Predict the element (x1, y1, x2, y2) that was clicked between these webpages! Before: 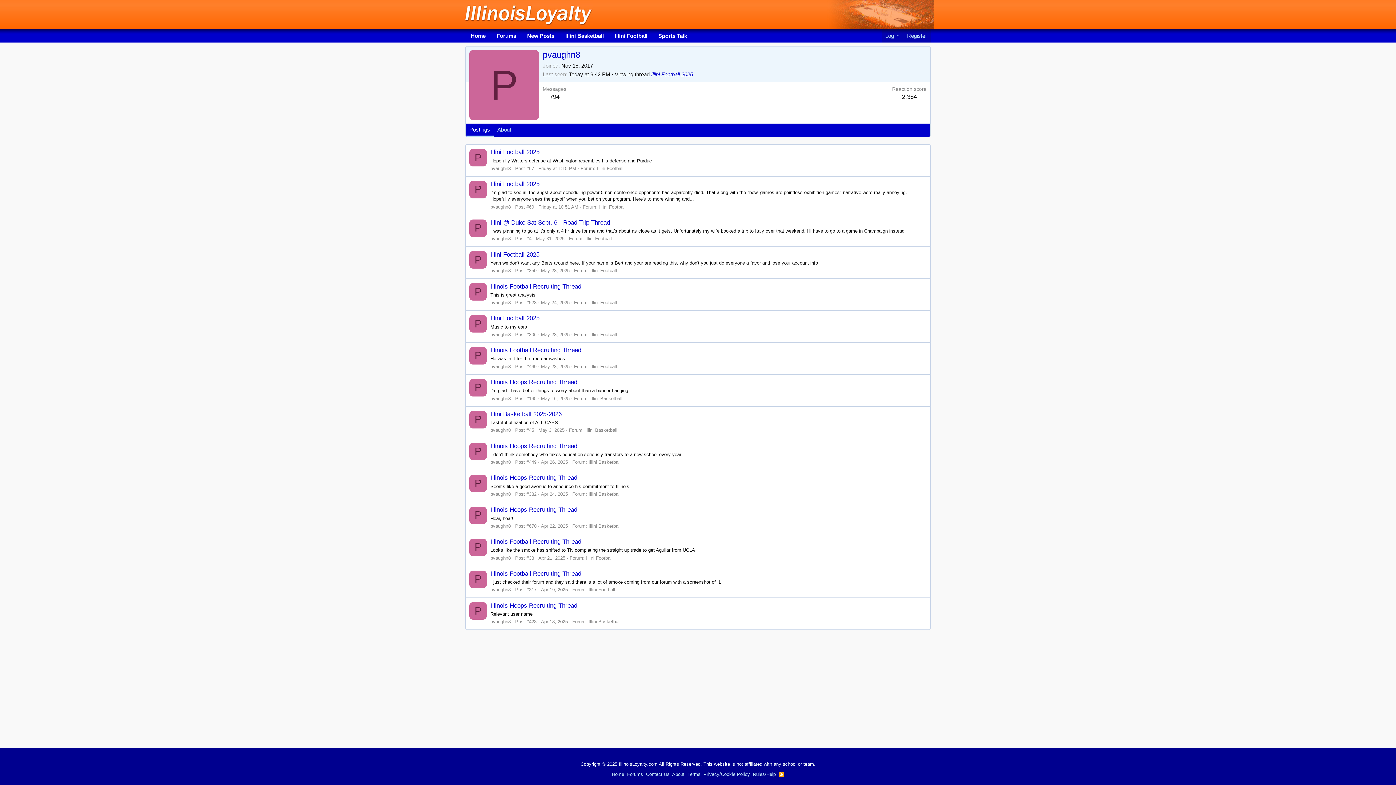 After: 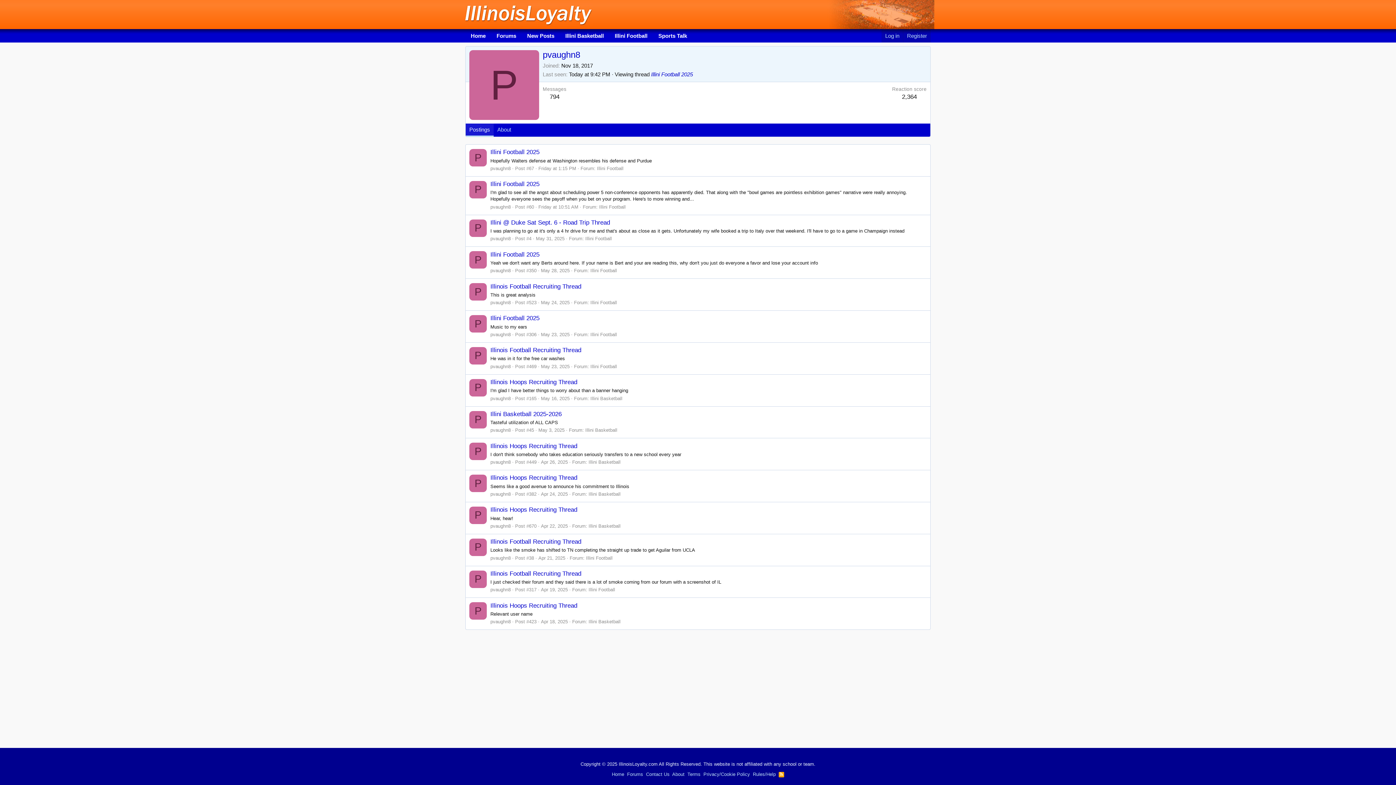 Action: label: Postings bbox: (465, 123, 493, 136)